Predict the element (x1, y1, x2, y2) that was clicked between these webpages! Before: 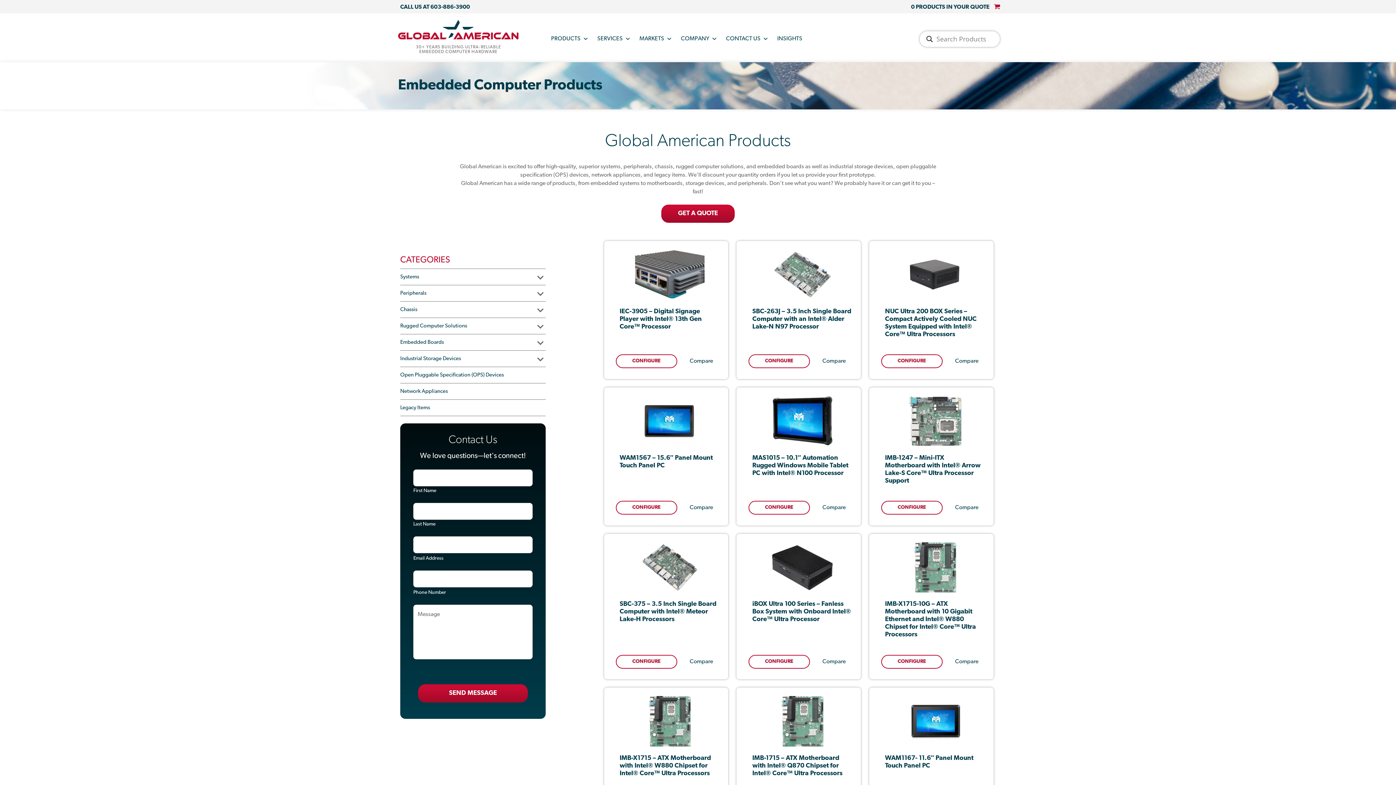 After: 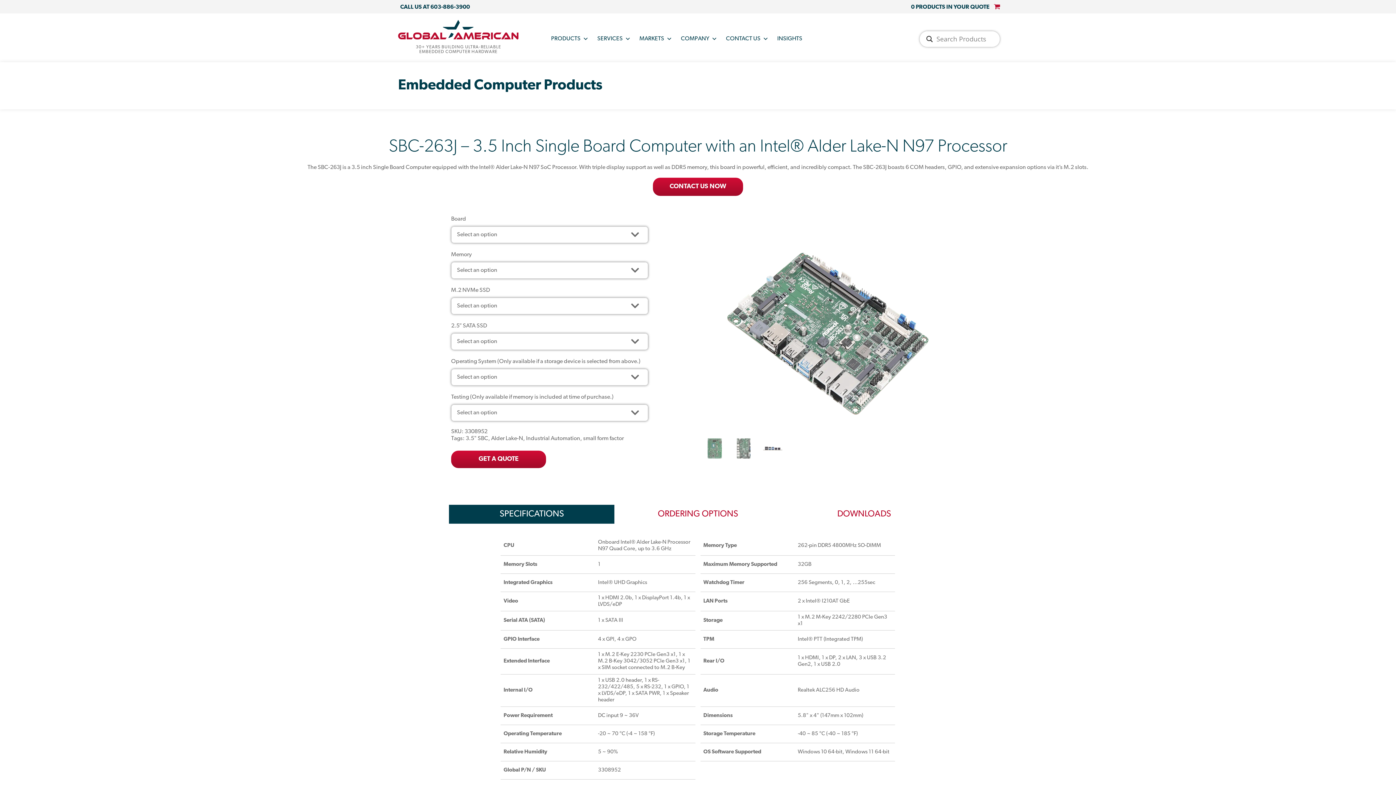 Action: label: SBC-263J – 3.5 Inch Single Board Computer with an Intel® Alder Lake-N N97 Processor bbox: (736, 241, 861, 347)